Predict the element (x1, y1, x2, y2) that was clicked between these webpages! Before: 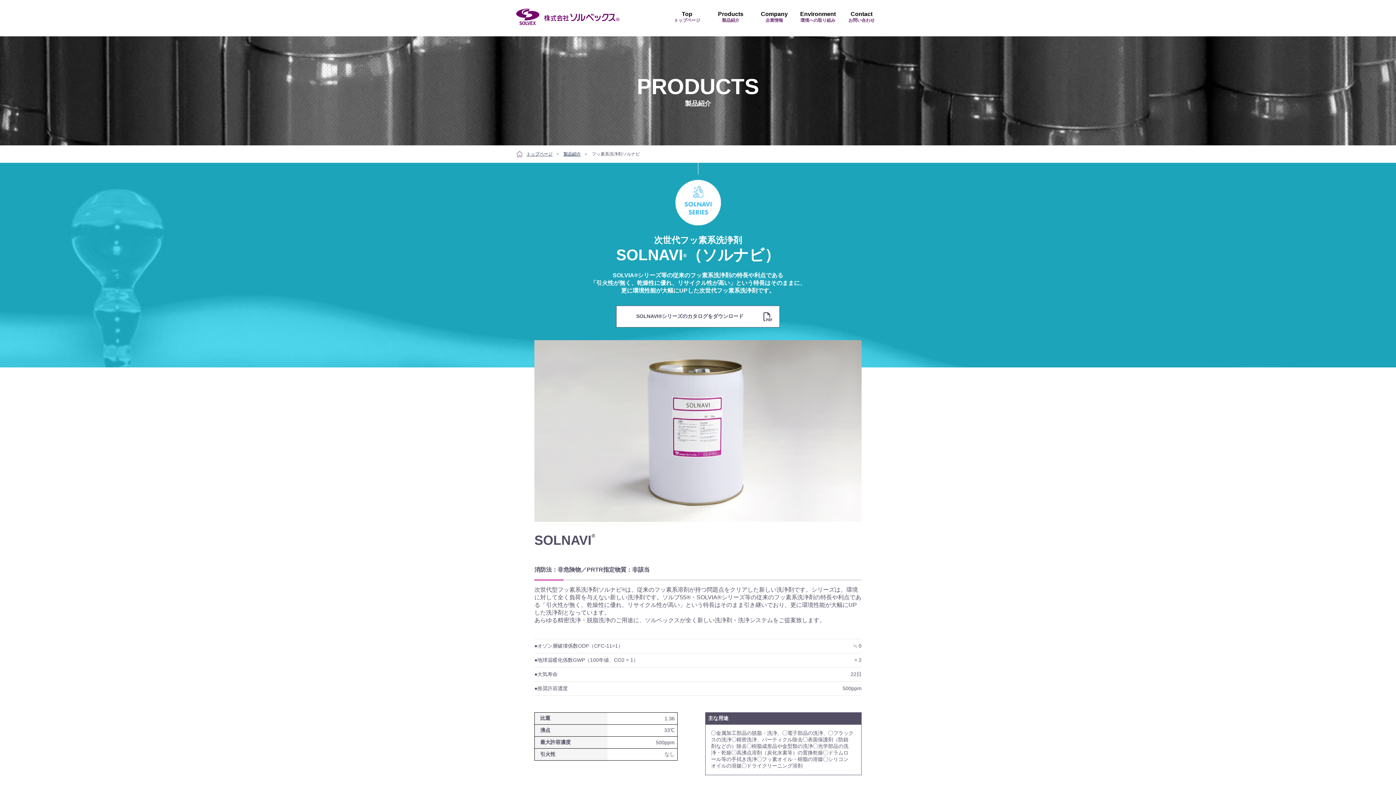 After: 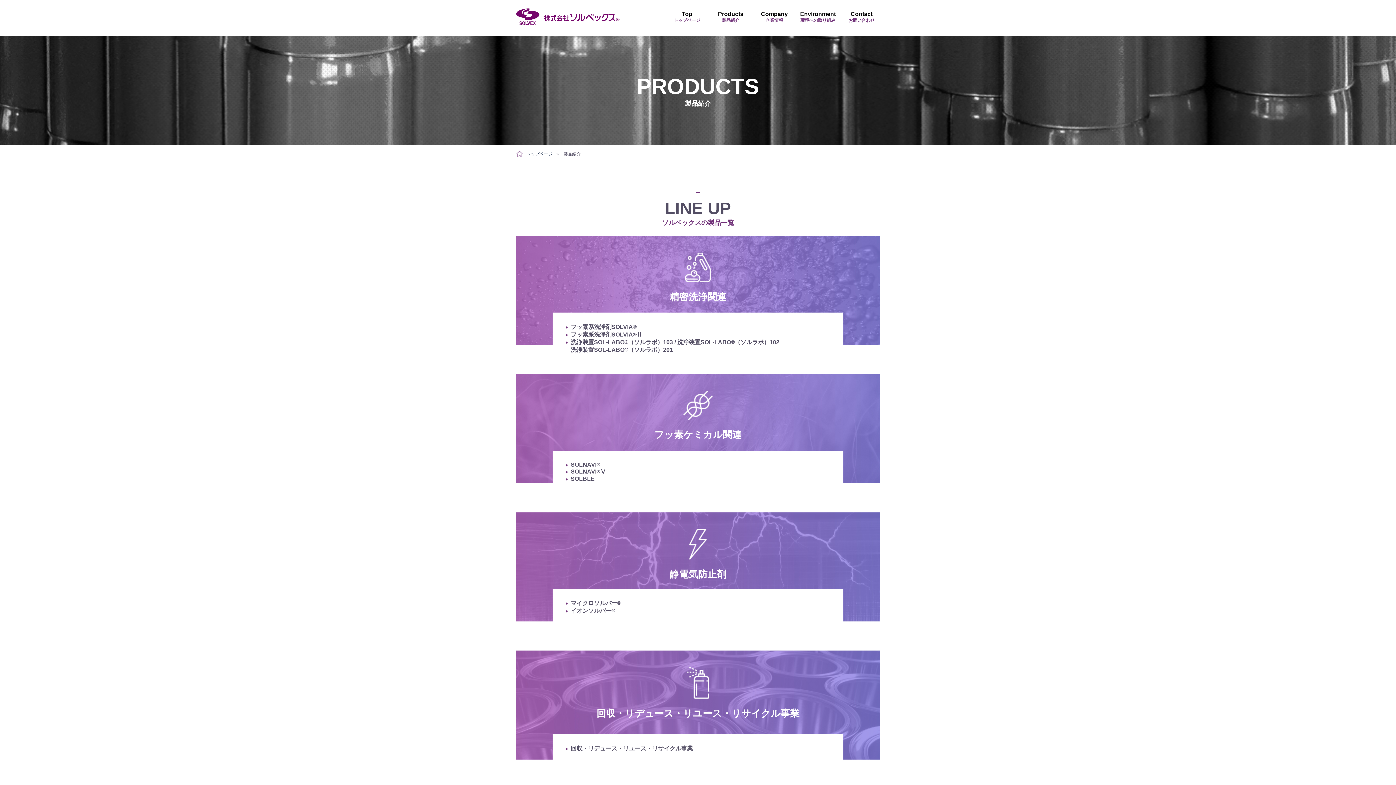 Action: label: Products
製品紹介 bbox: (712, 10, 749, 23)